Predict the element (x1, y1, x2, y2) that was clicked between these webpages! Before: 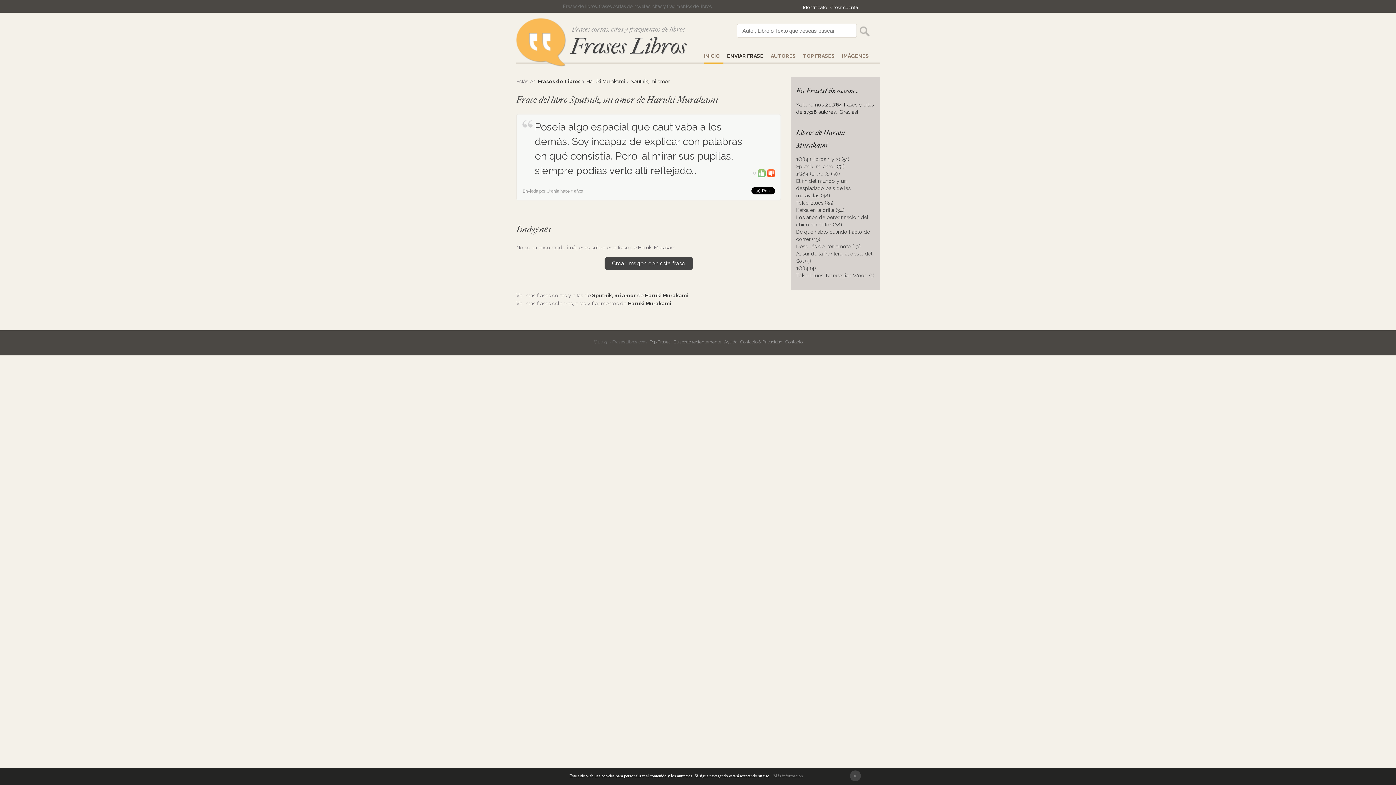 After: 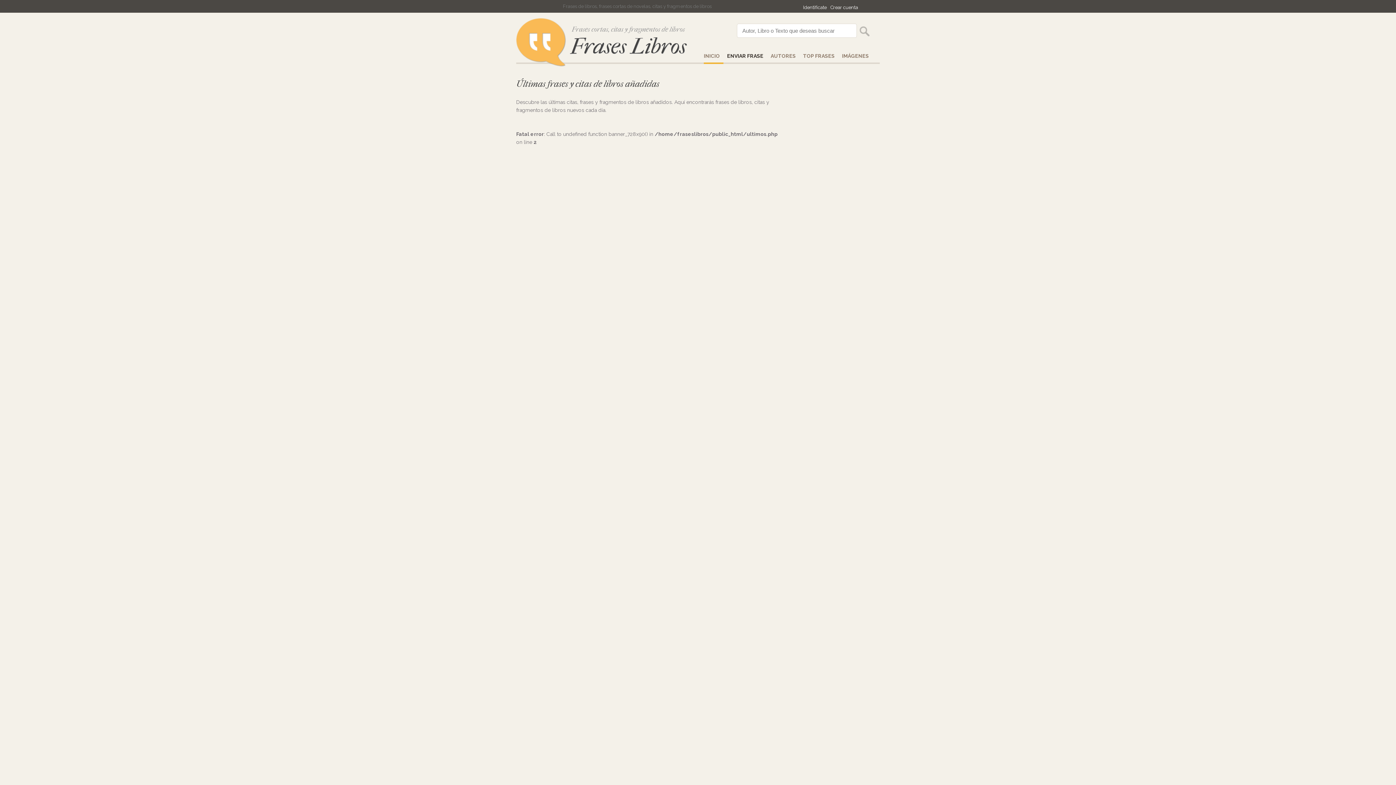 Action: label: Buscado recientemente bbox: (672, 339, 721, 344)